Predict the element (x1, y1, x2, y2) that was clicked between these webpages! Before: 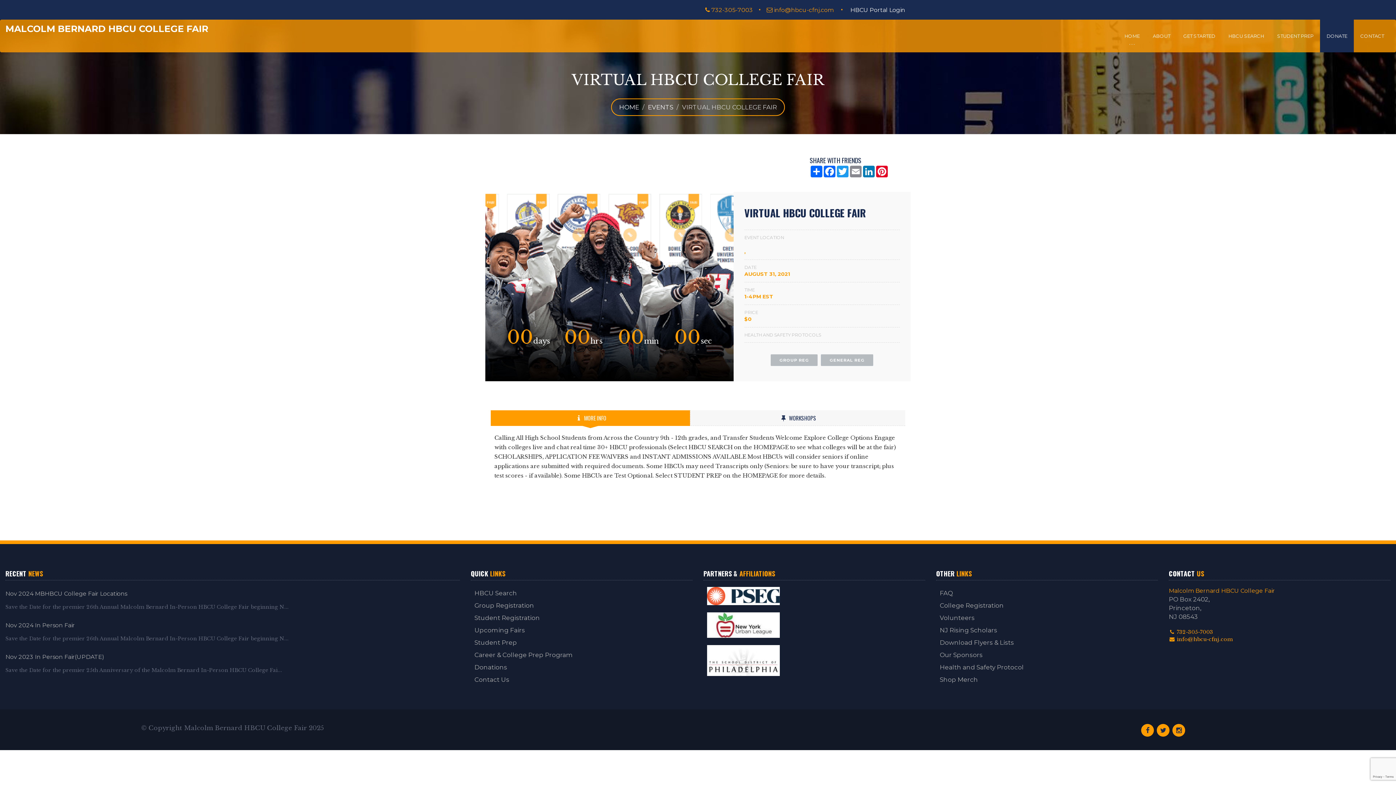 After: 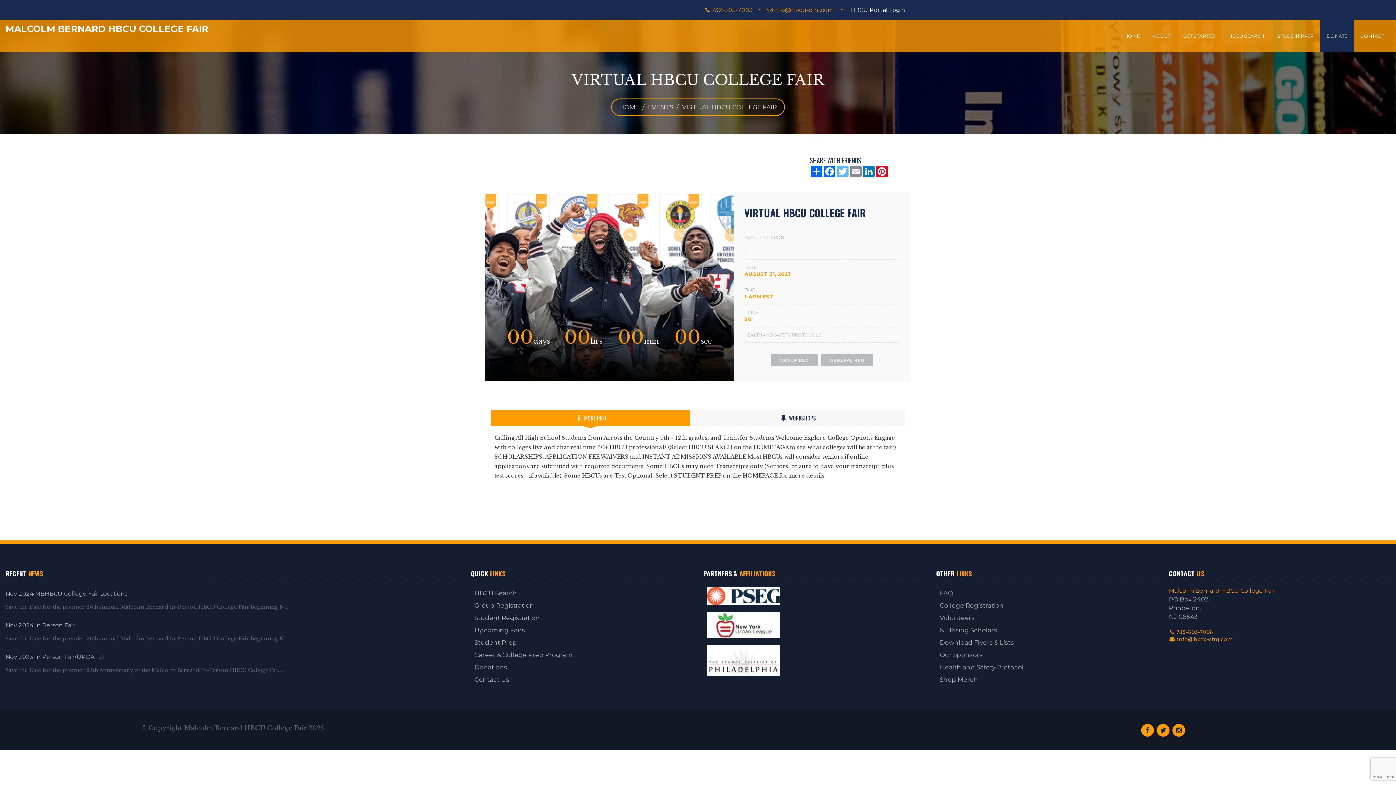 Action: label: Twitter bbox: (836, 165, 849, 177)